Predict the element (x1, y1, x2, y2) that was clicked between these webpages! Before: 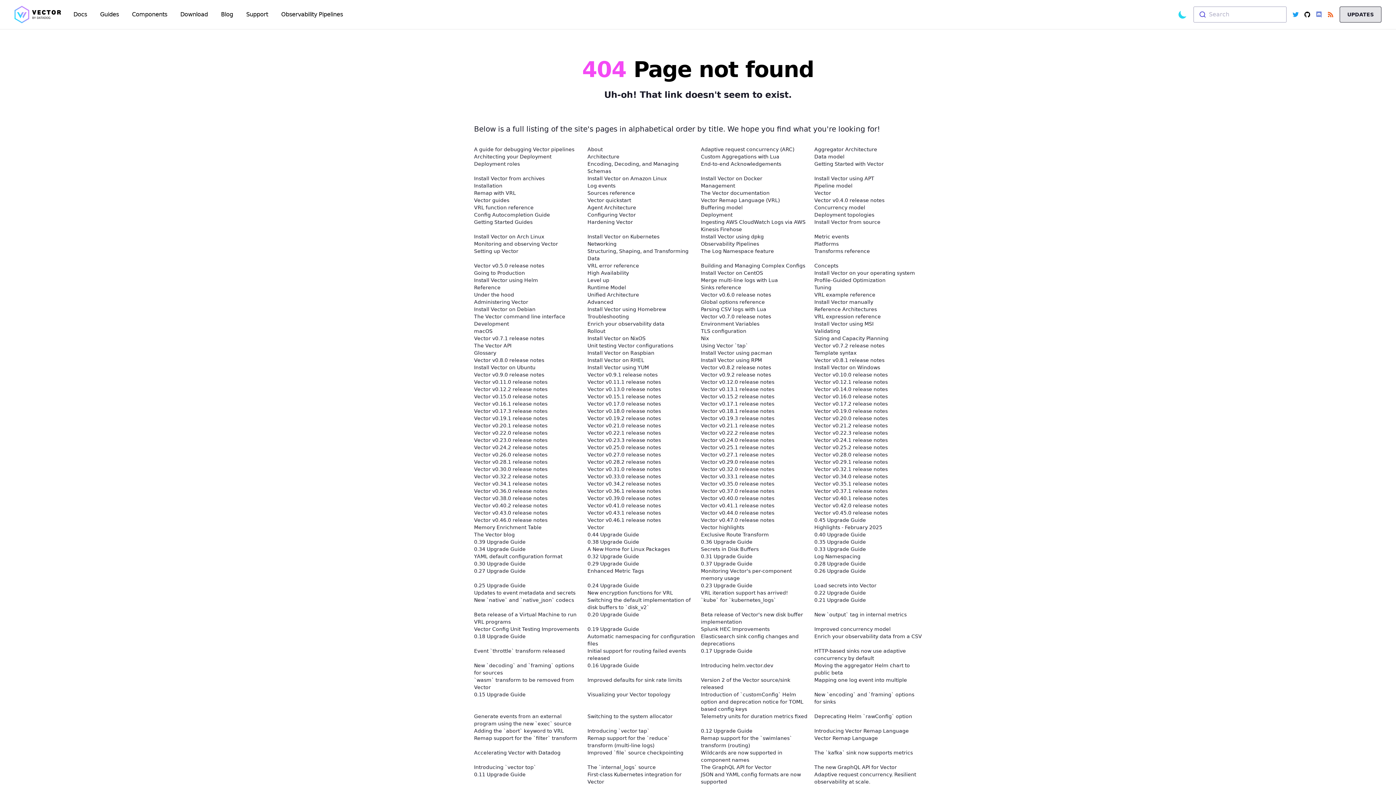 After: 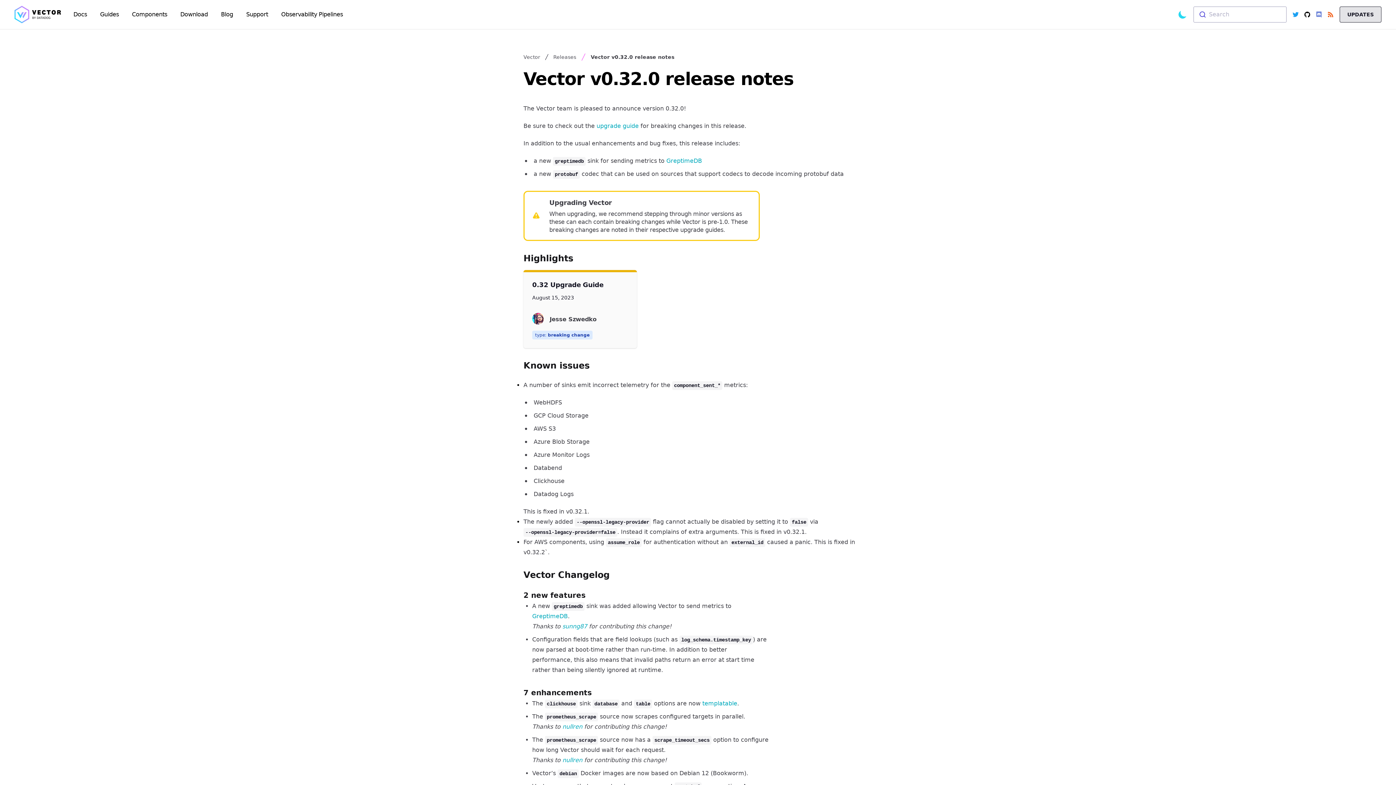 Action: label: Vector v0.32.0 release notes bbox: (701, 465, 808, 473)